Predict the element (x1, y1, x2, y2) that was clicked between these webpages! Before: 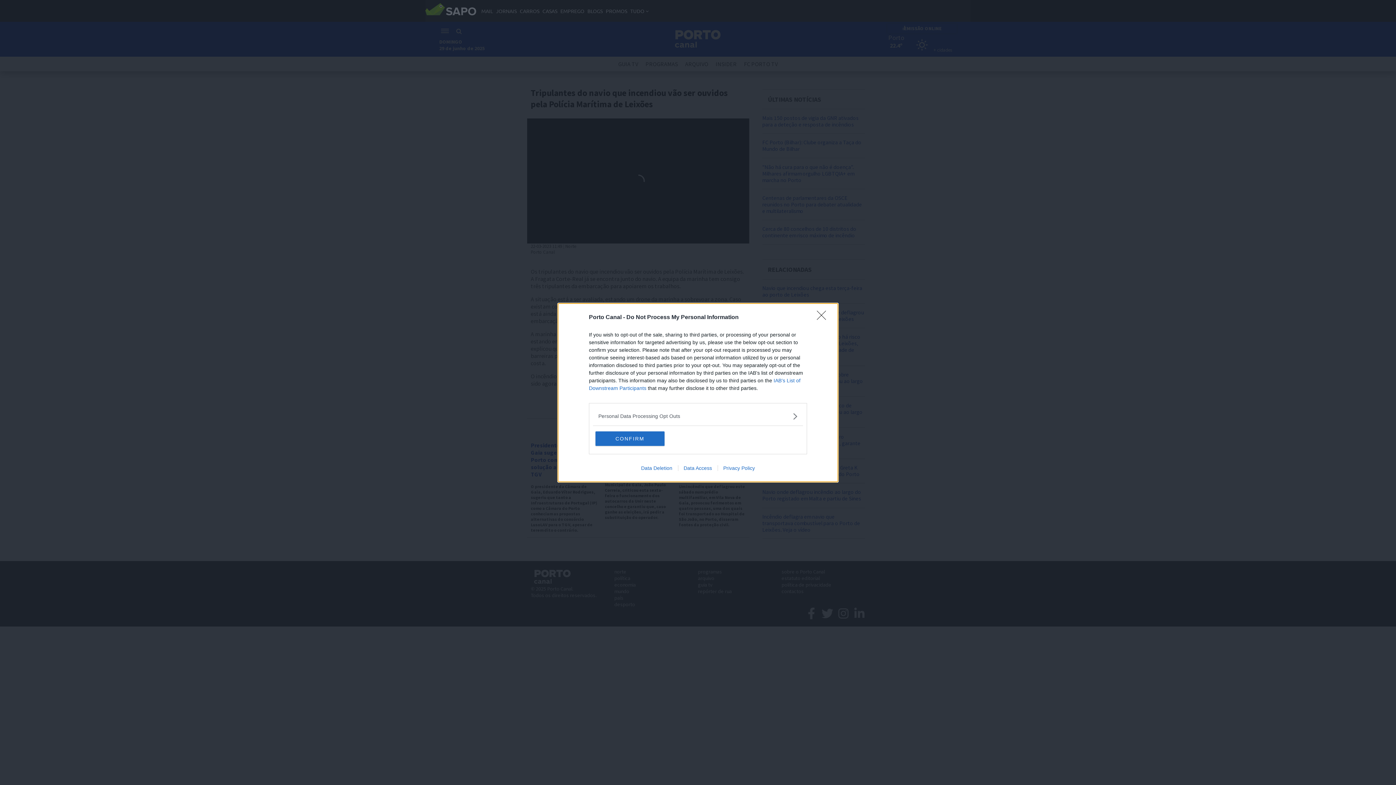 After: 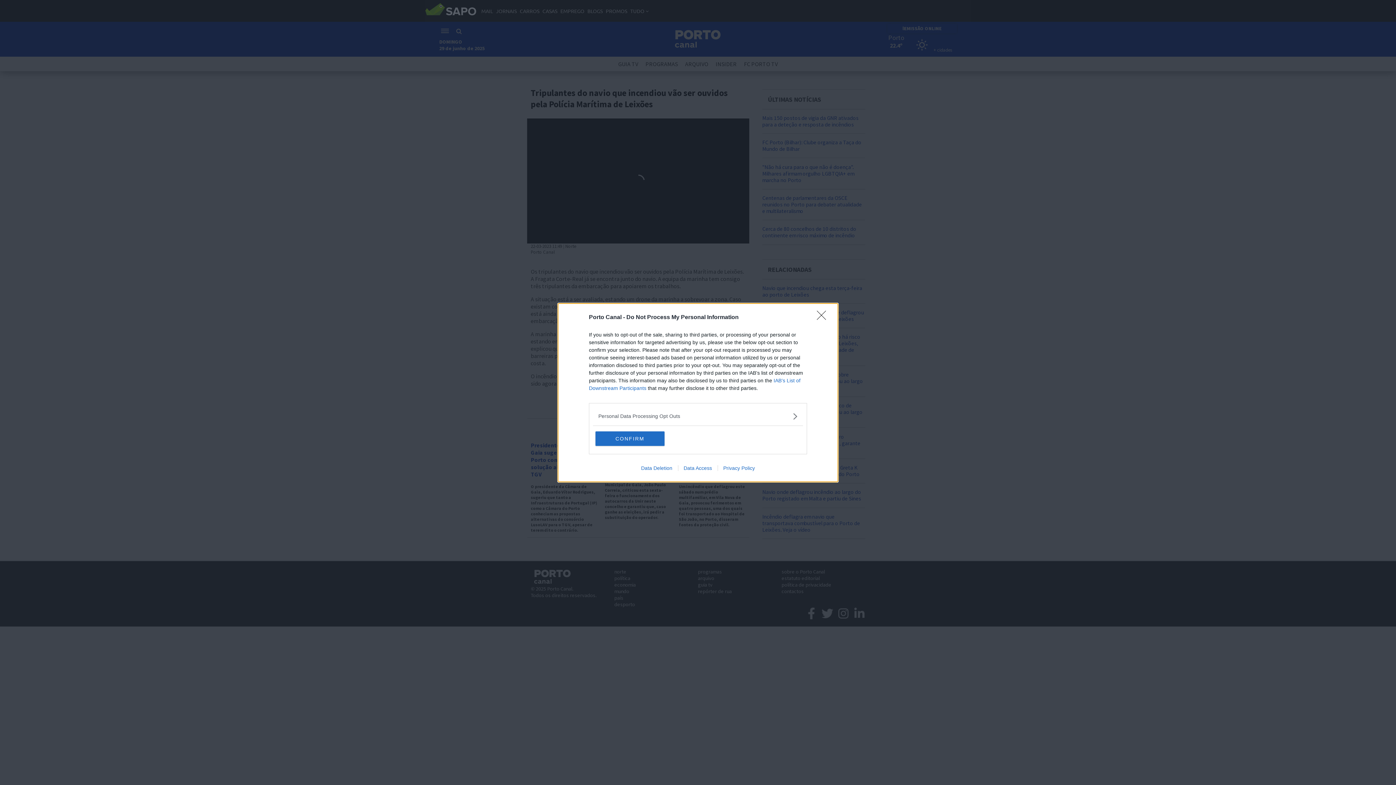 Action: label: Data Access bbox: (678, 465, 717, 471)